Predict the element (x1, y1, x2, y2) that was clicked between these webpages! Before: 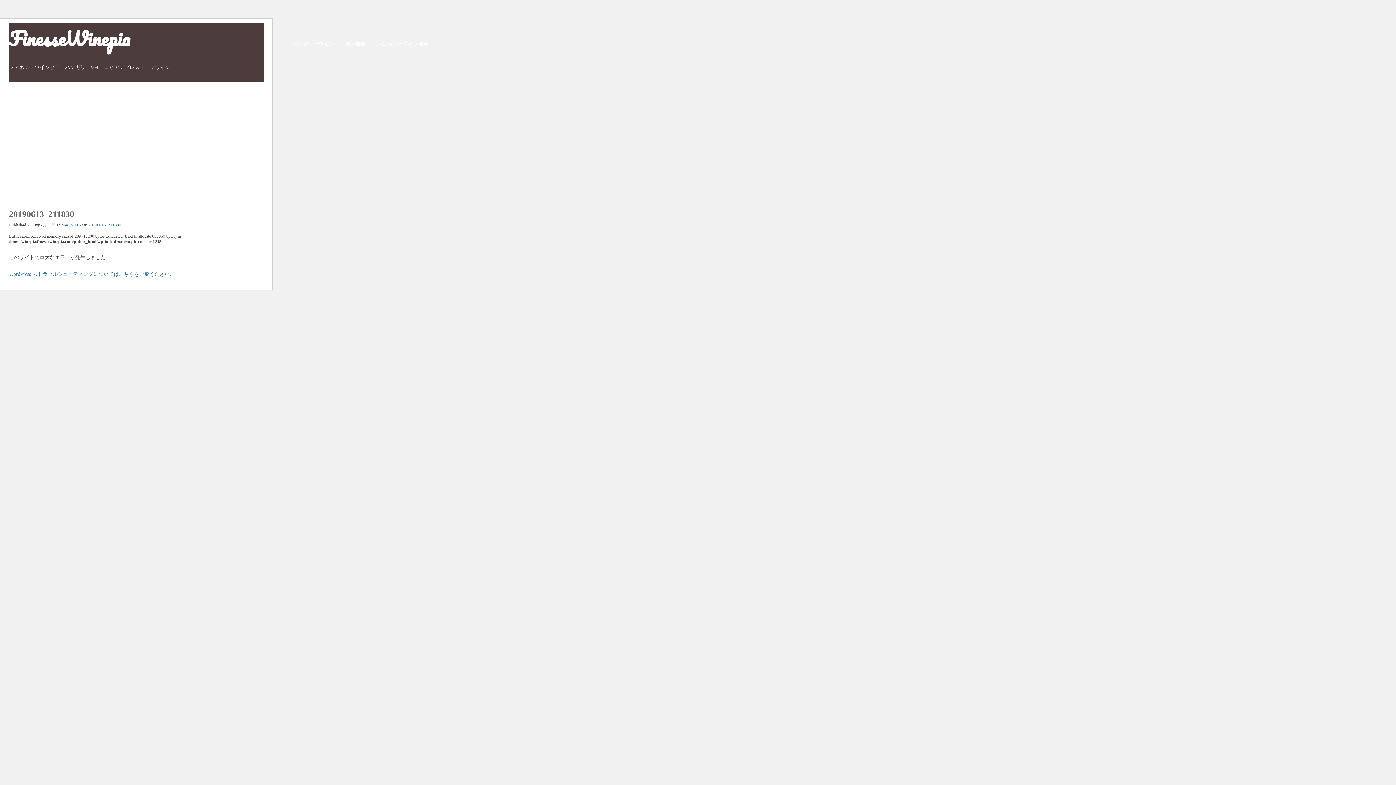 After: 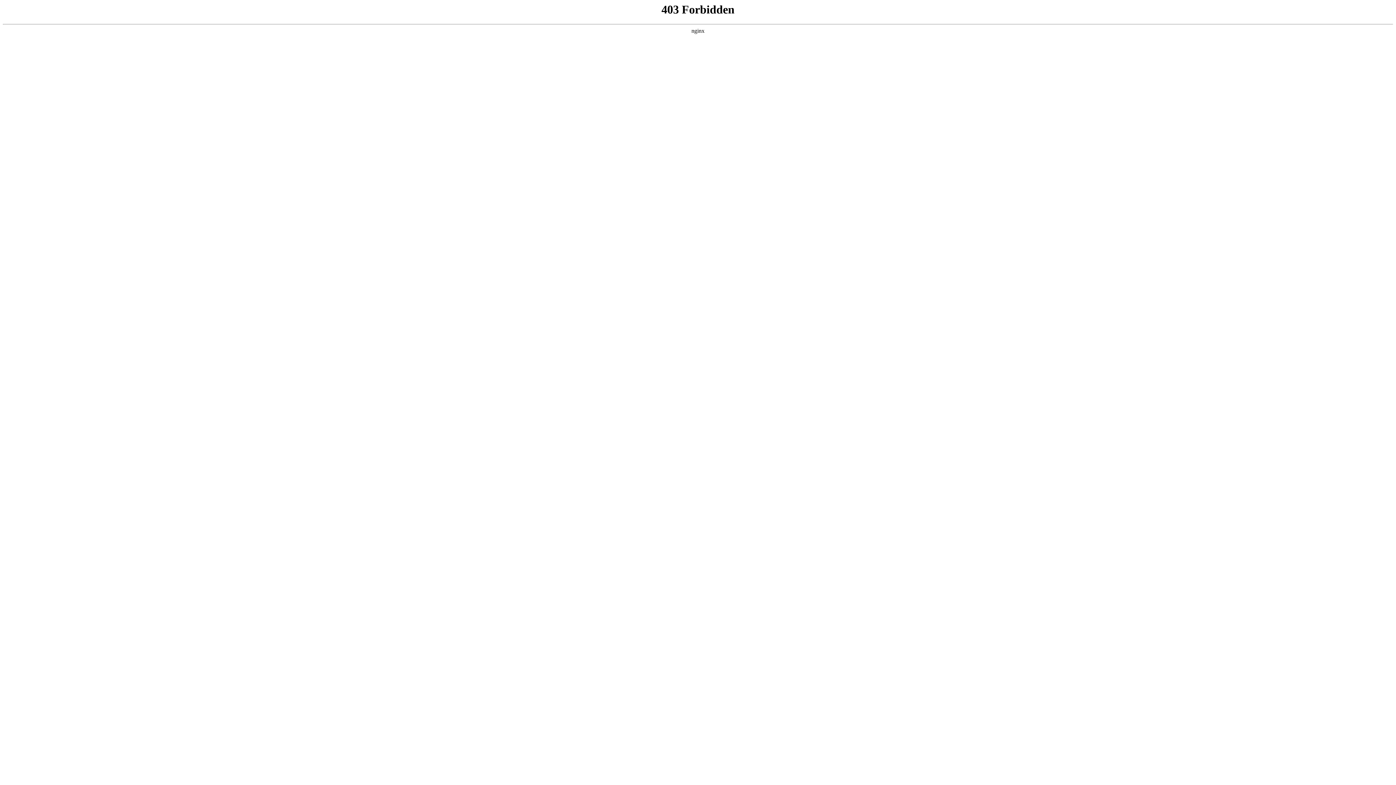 Action: bbox: (9, 271, 174, 277) label: WordPress のトラブルシューティングについてはこちらをご覧ください。